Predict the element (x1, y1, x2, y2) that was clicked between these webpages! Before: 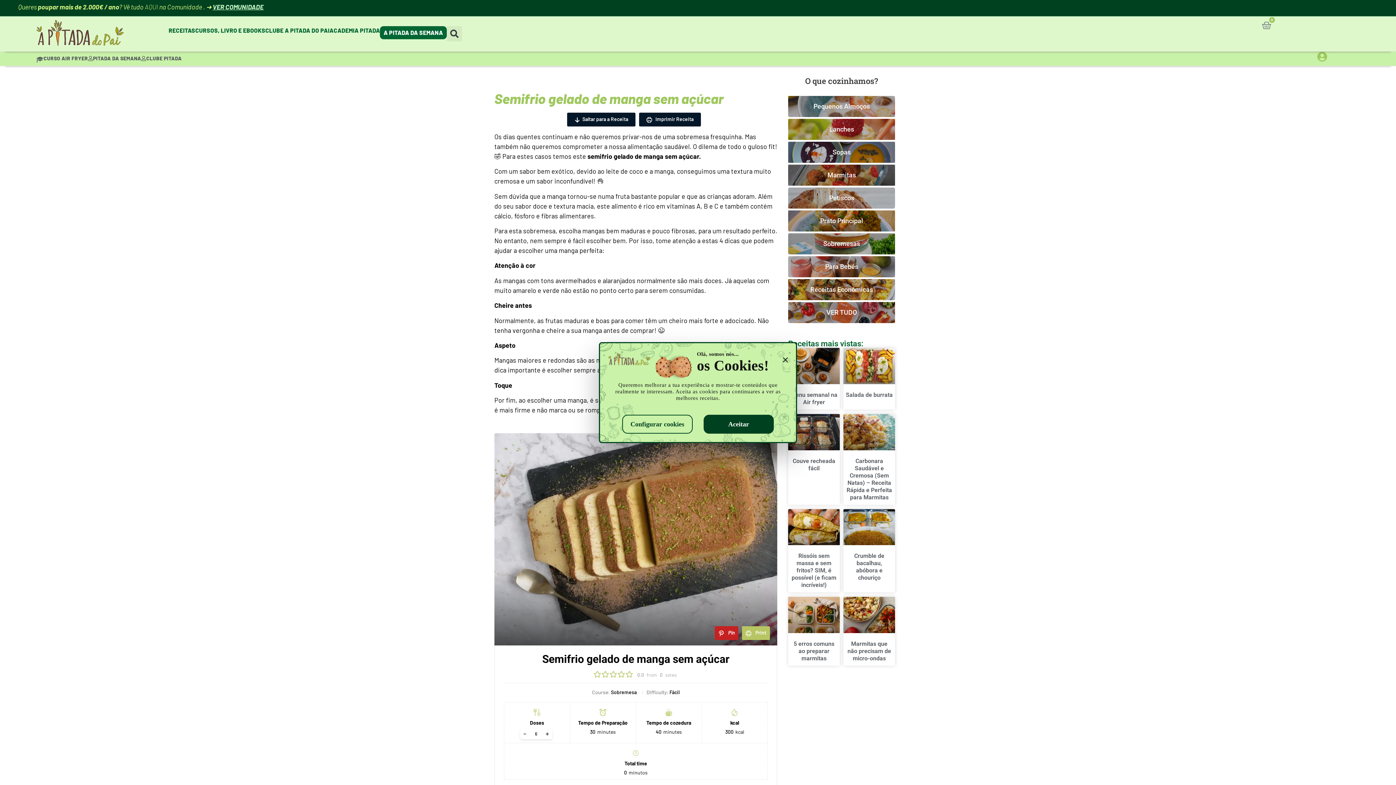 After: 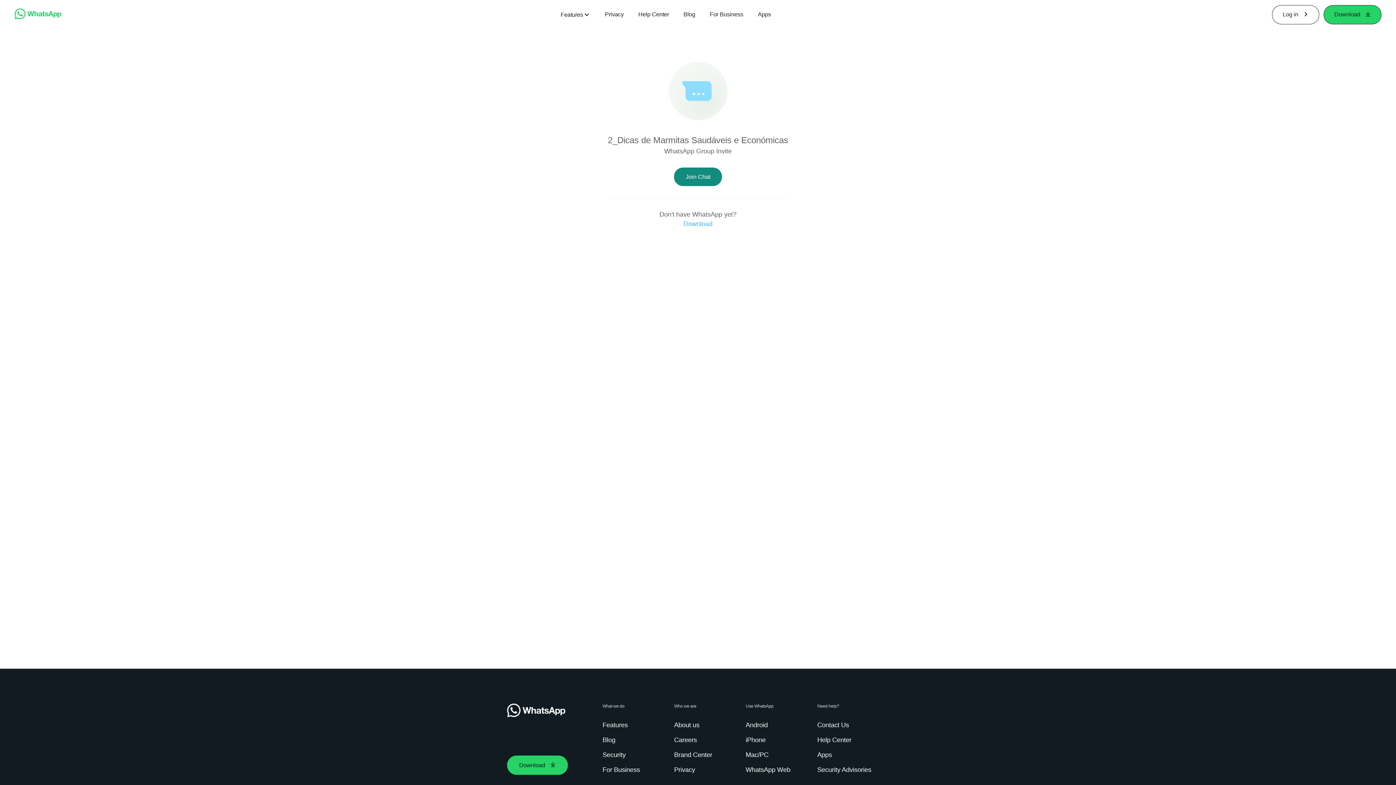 Action: label: AQUI bbox: (144, 2, 158, 10)